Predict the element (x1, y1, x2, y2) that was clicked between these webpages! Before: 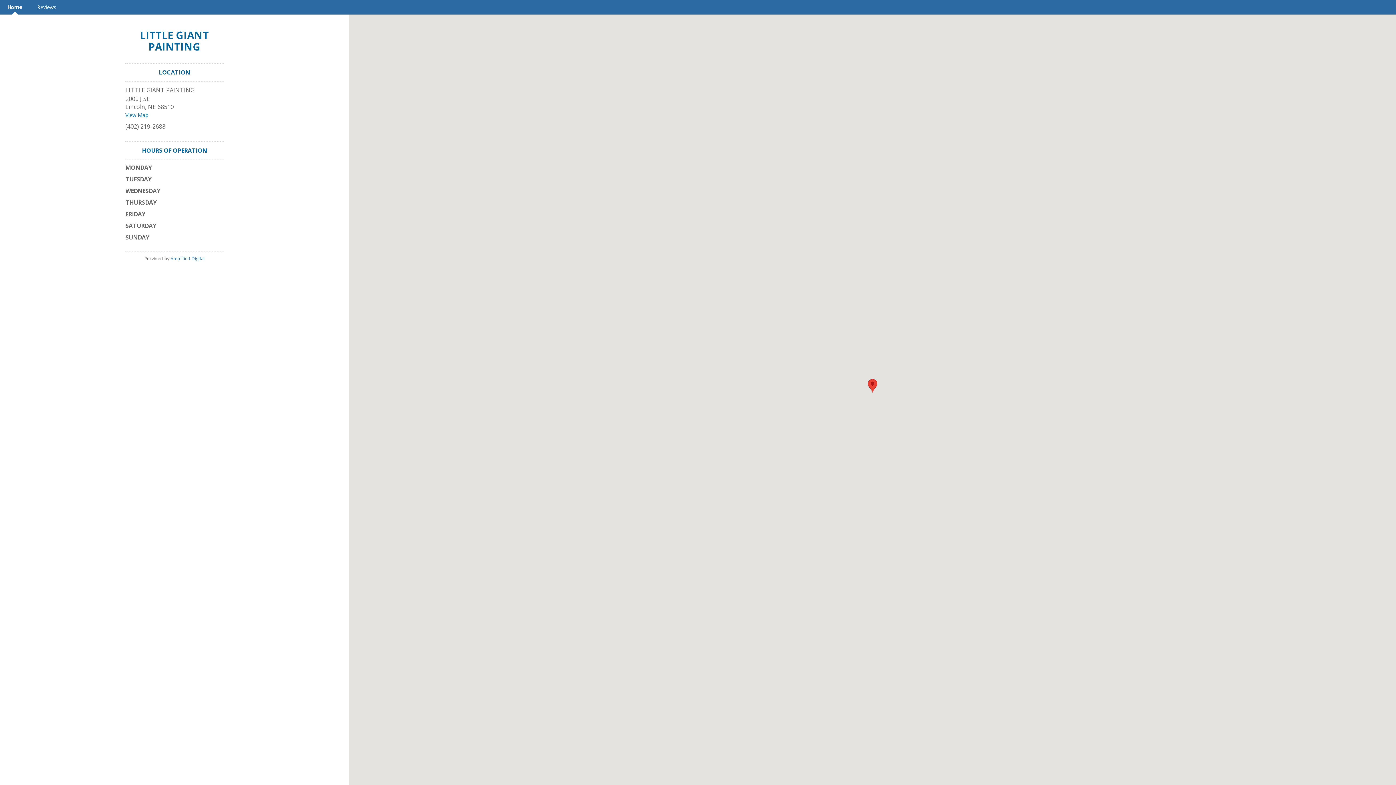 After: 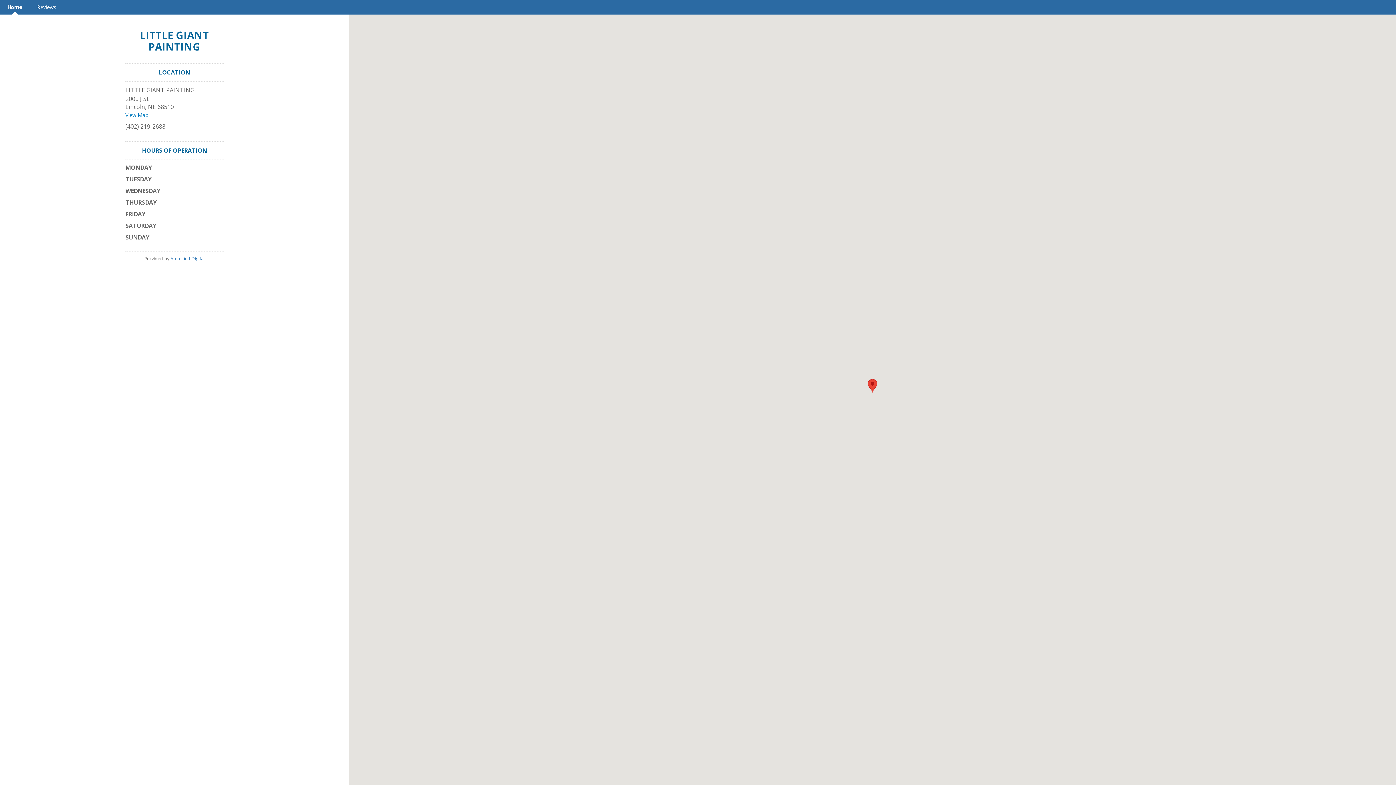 Action: bbox: (0, 0, 29, 14) label: Home